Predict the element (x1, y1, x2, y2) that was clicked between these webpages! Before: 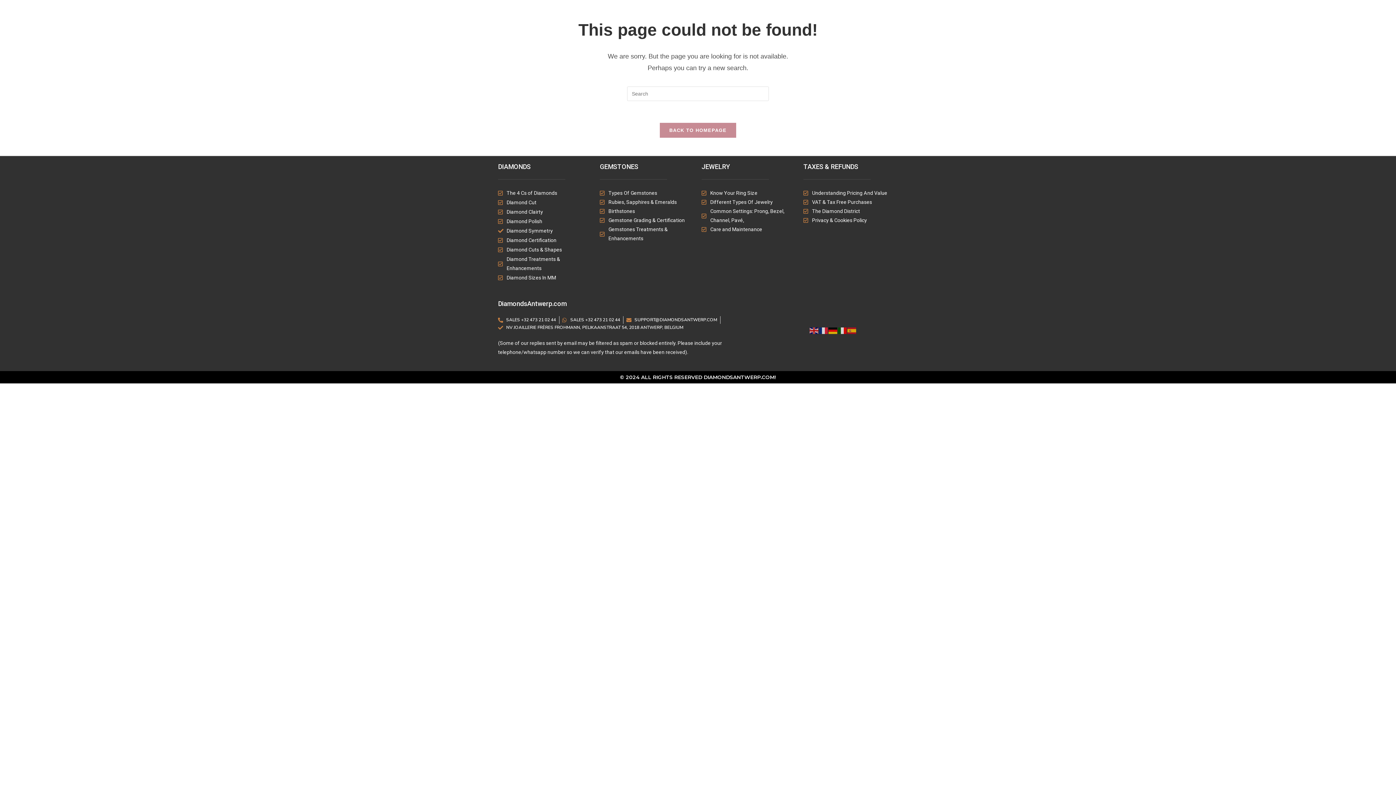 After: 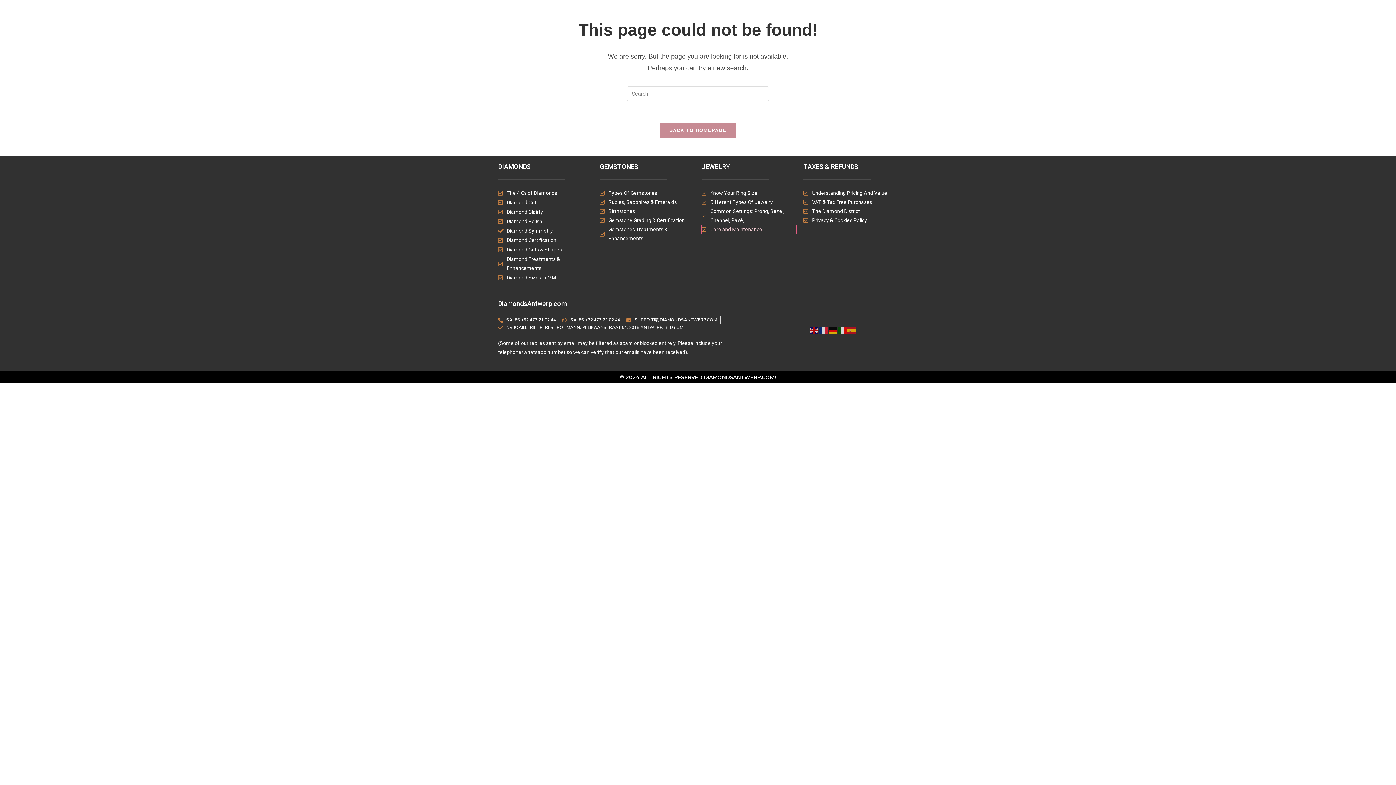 Action: bbox: (701, 225, 796, 234) label: Care and Maintenance